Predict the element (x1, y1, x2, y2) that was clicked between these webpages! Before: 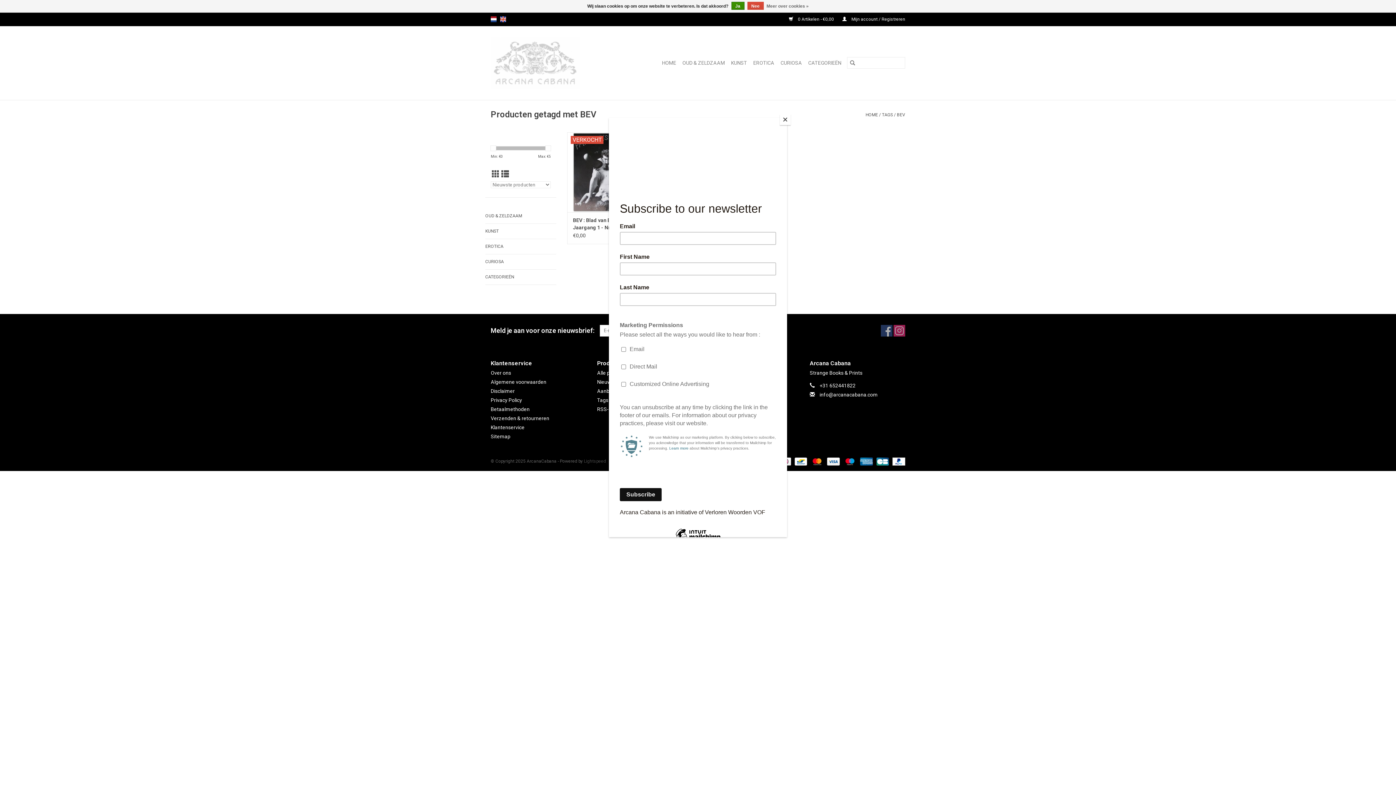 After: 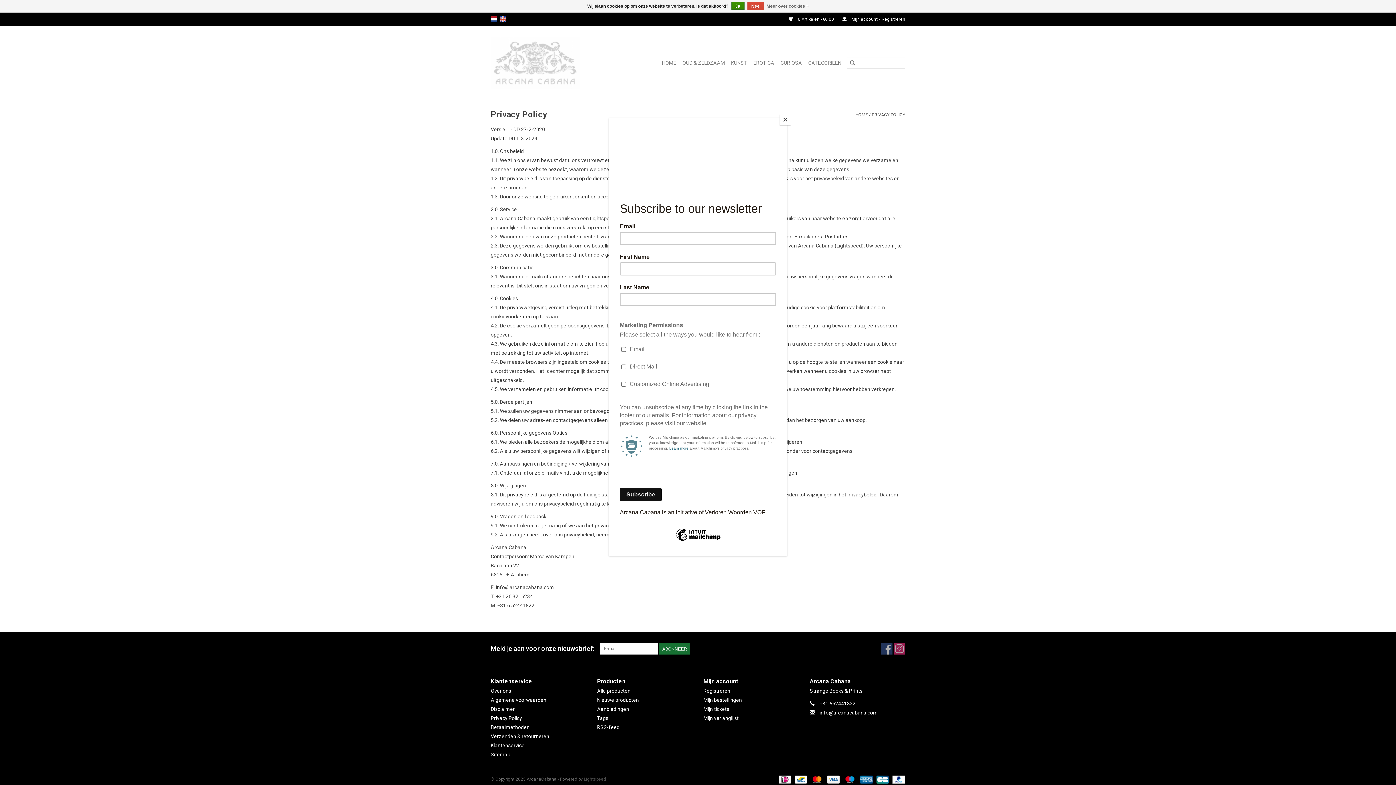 Action: bbox: (766, 1, 808, 10) label: Meer over cookies »